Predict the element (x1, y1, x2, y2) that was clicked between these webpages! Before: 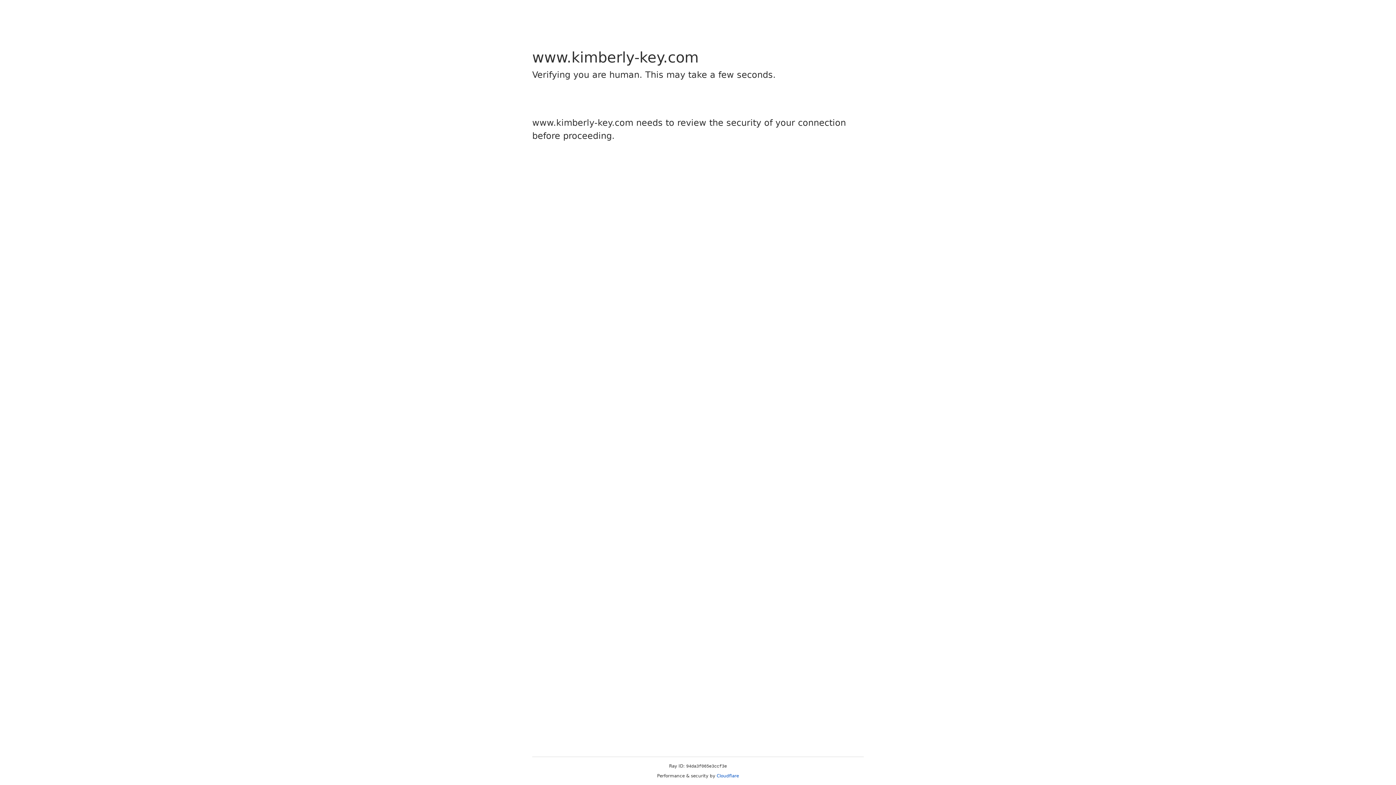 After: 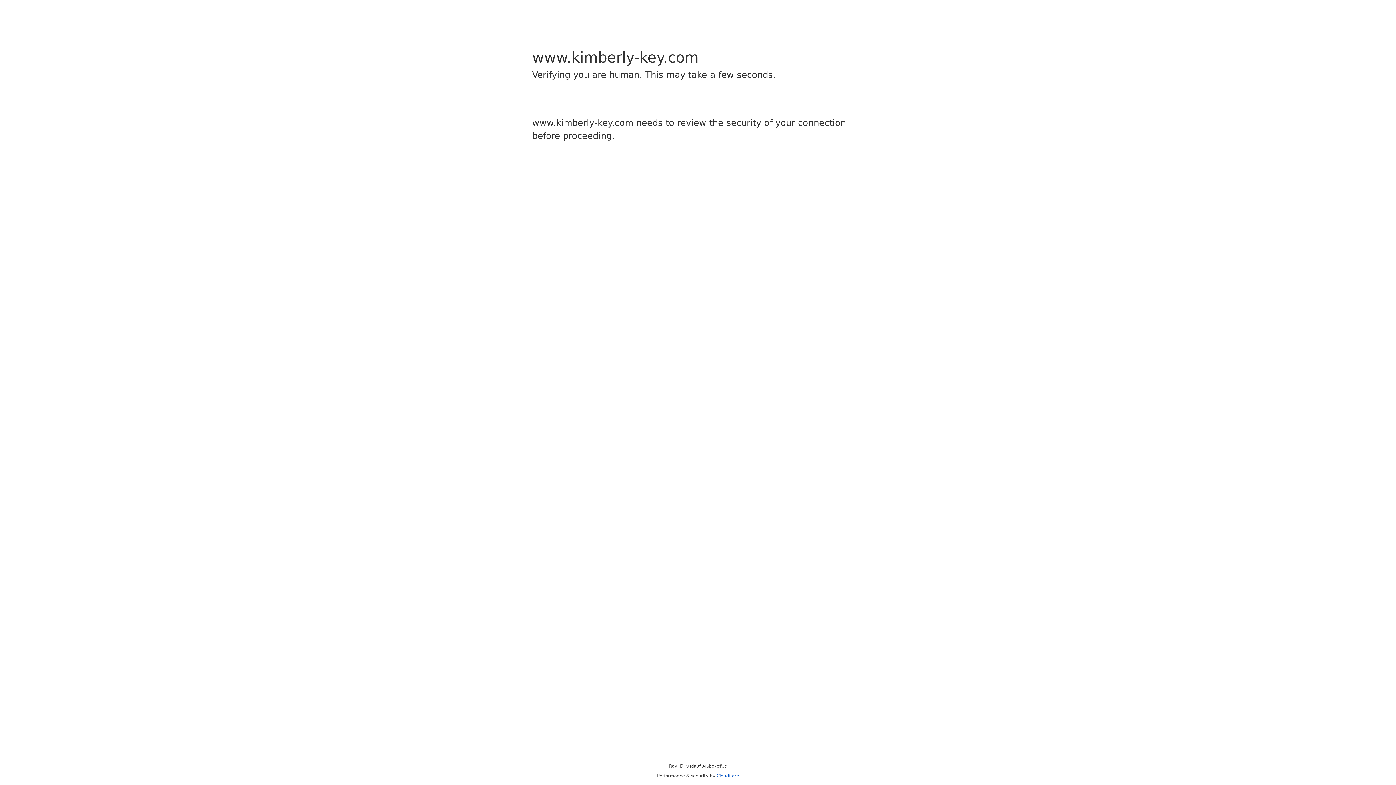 Action: label: Cloudflare bbox: (716, 773, 739, 778)